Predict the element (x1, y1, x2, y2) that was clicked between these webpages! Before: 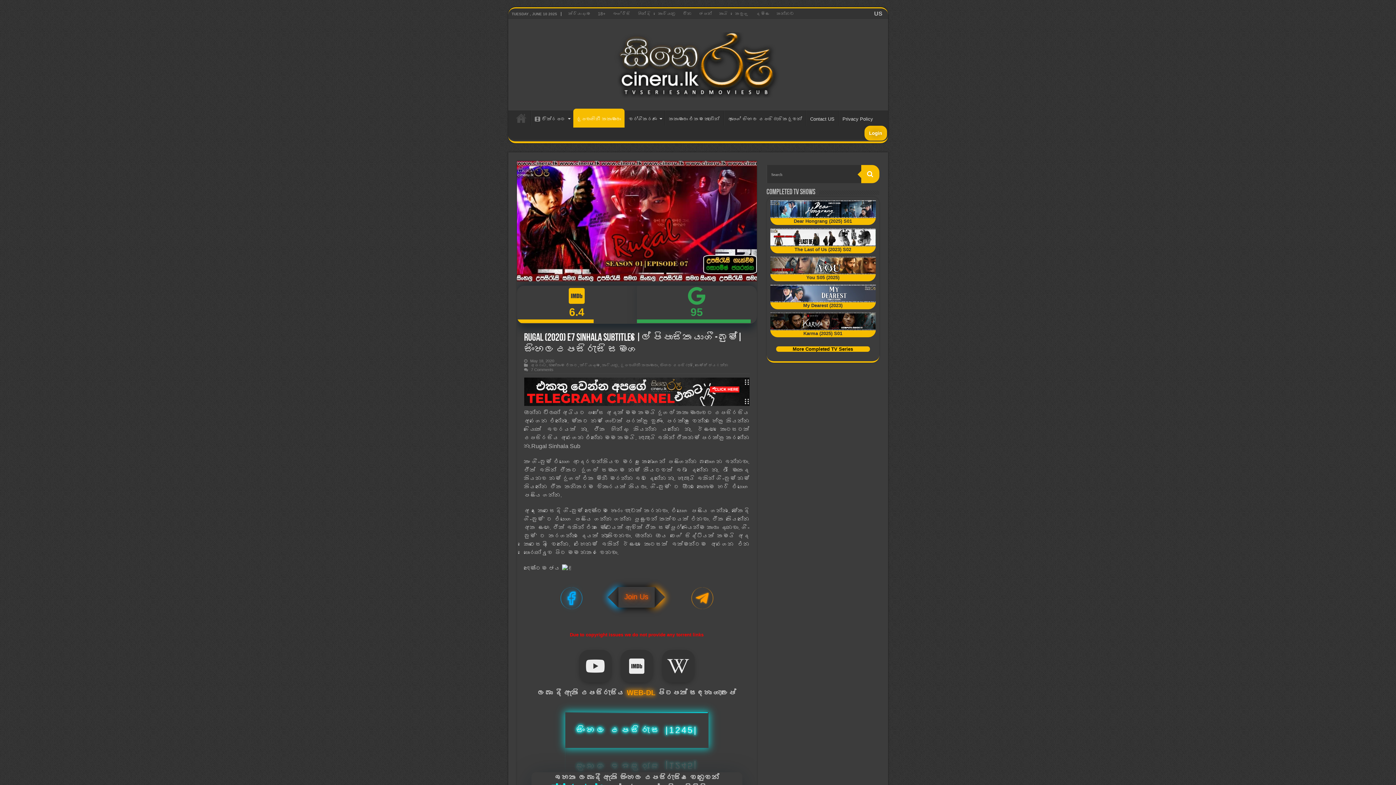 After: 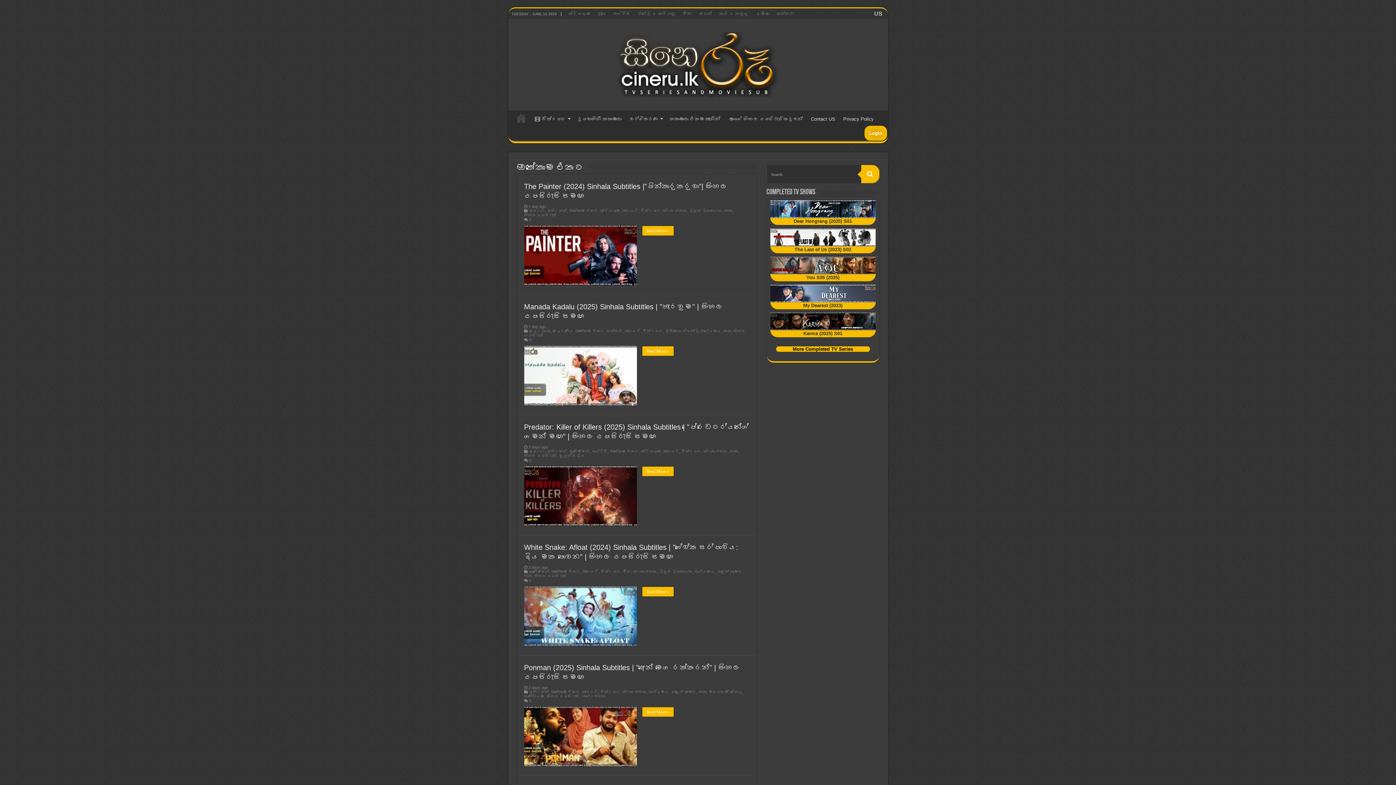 Action: bbox: (548, 363, 578, 367) label: ඔක්කොම එකට